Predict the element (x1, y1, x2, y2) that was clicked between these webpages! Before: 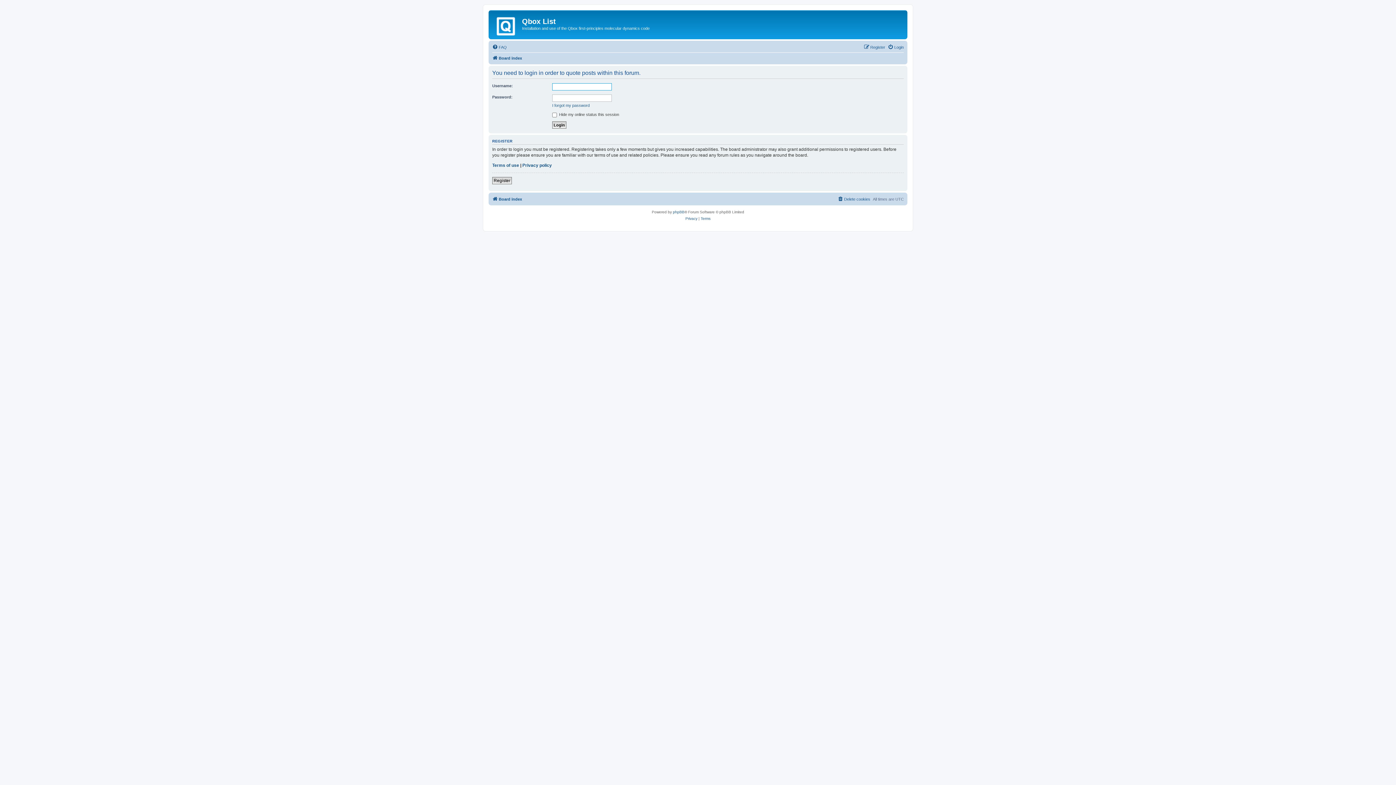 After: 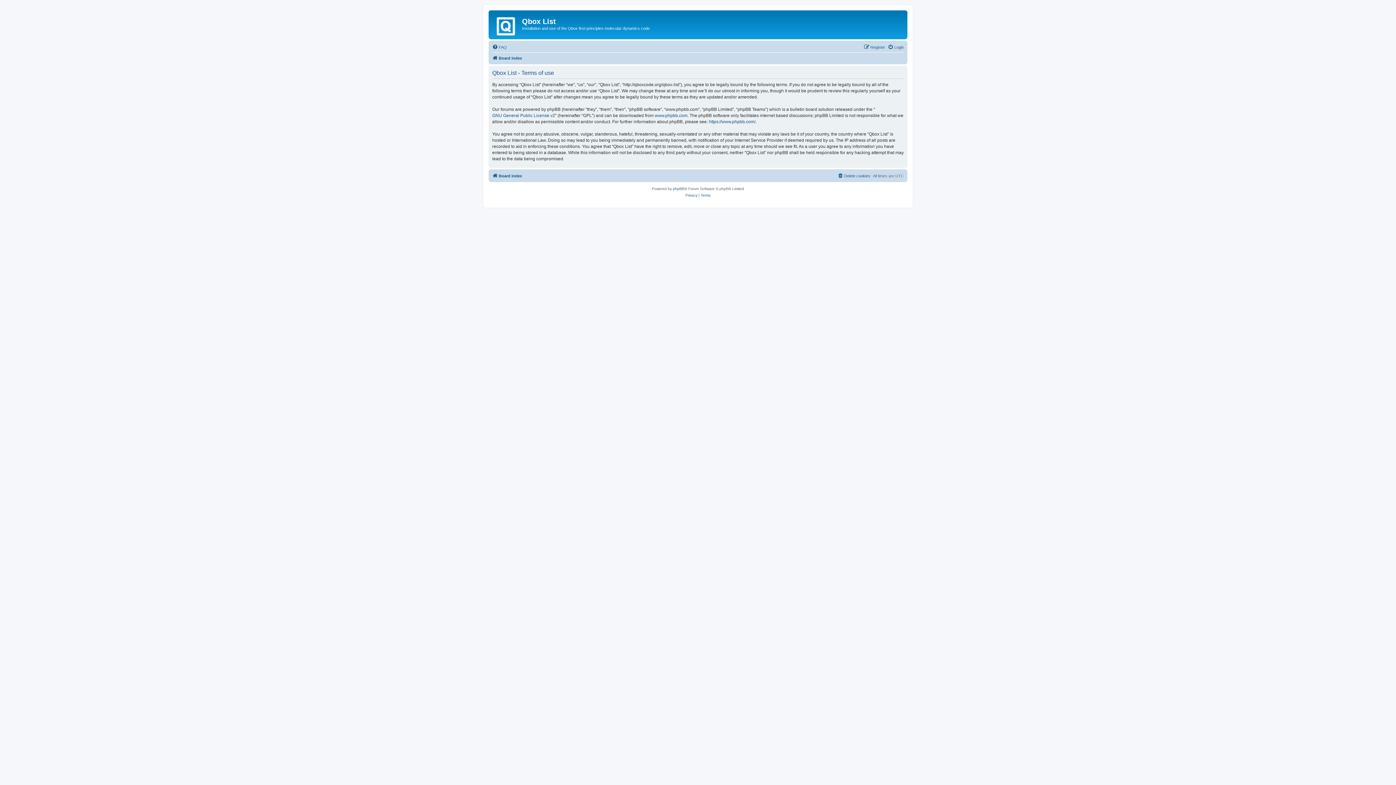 Action: label: Terms bbox: (700, 215, 710, 222)